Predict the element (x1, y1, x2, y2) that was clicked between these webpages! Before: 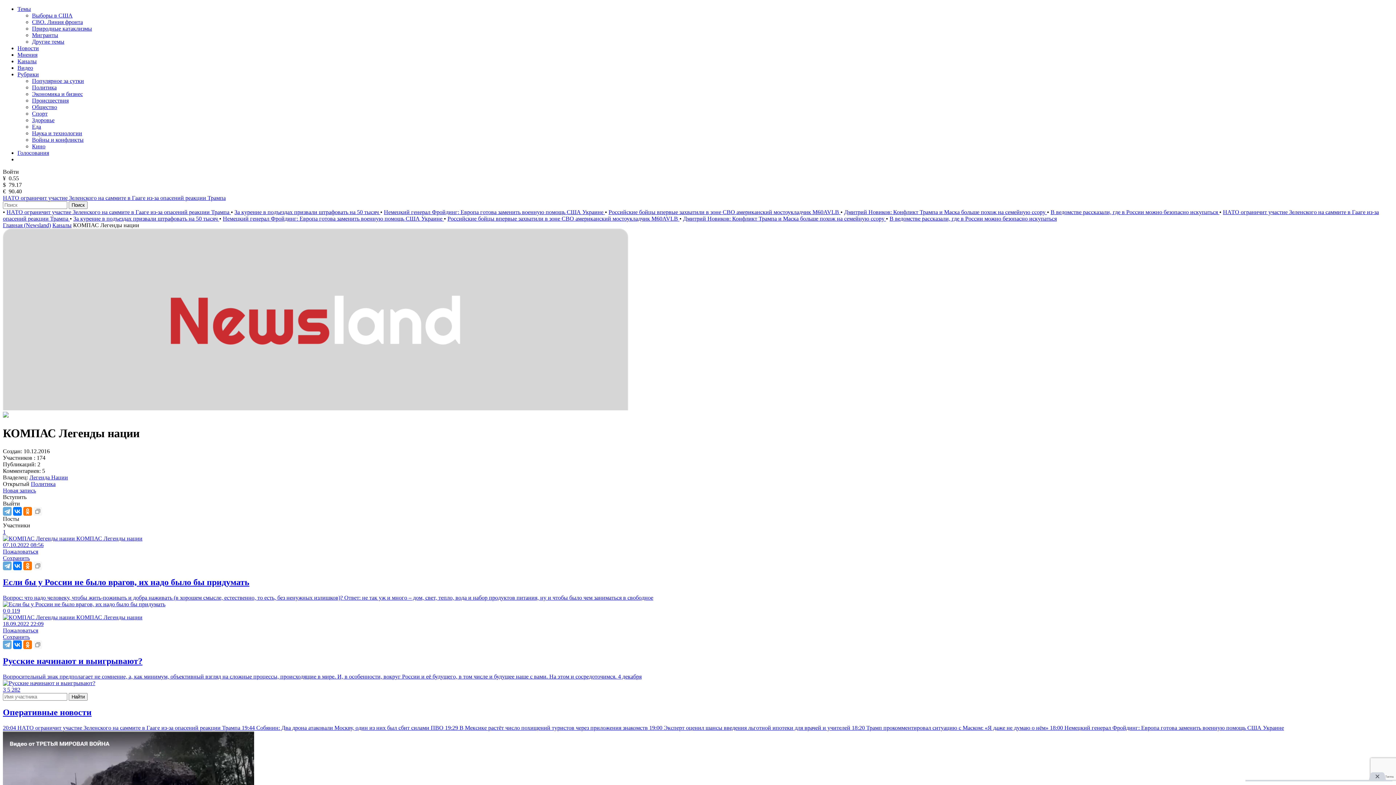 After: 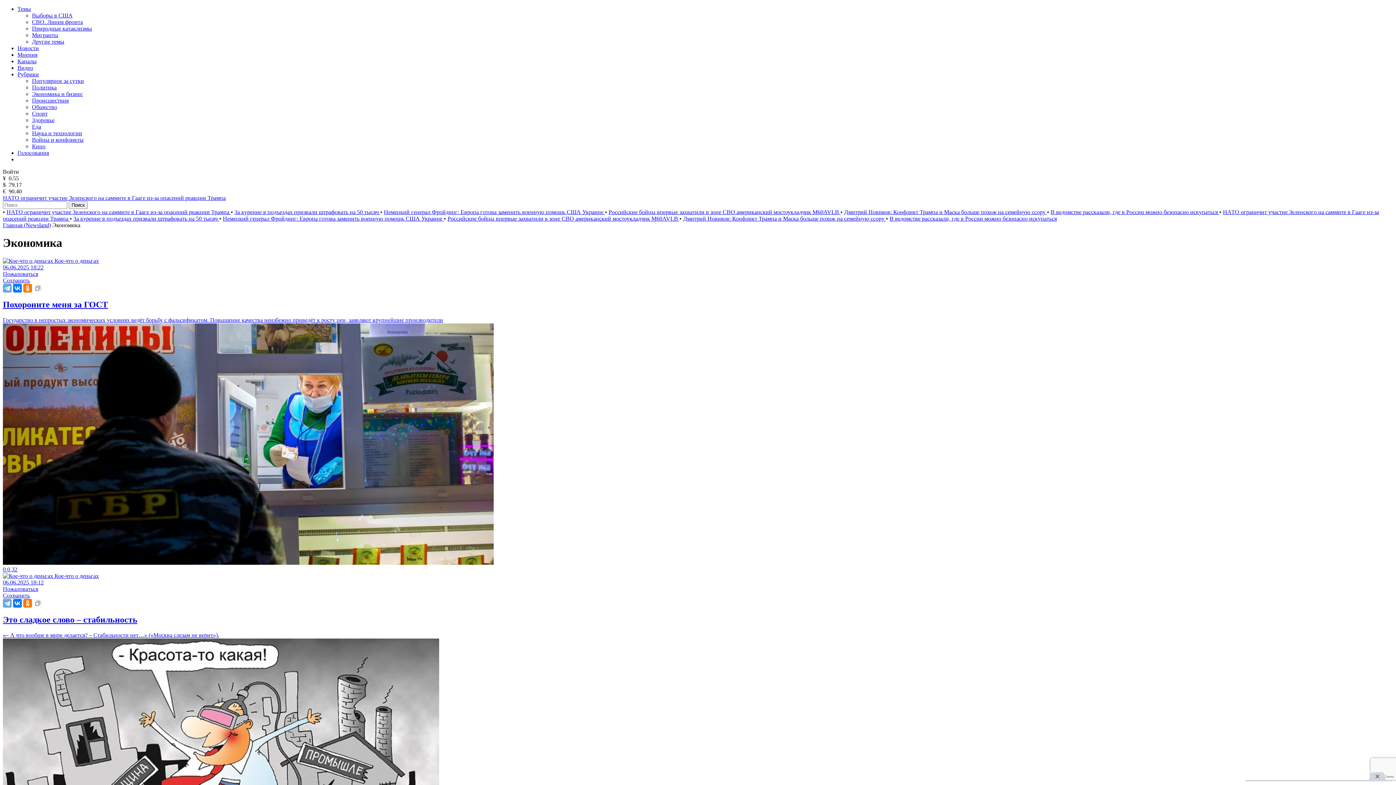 Action: label: Экономика и бизнес bbox: (32, 90, 82, 97)